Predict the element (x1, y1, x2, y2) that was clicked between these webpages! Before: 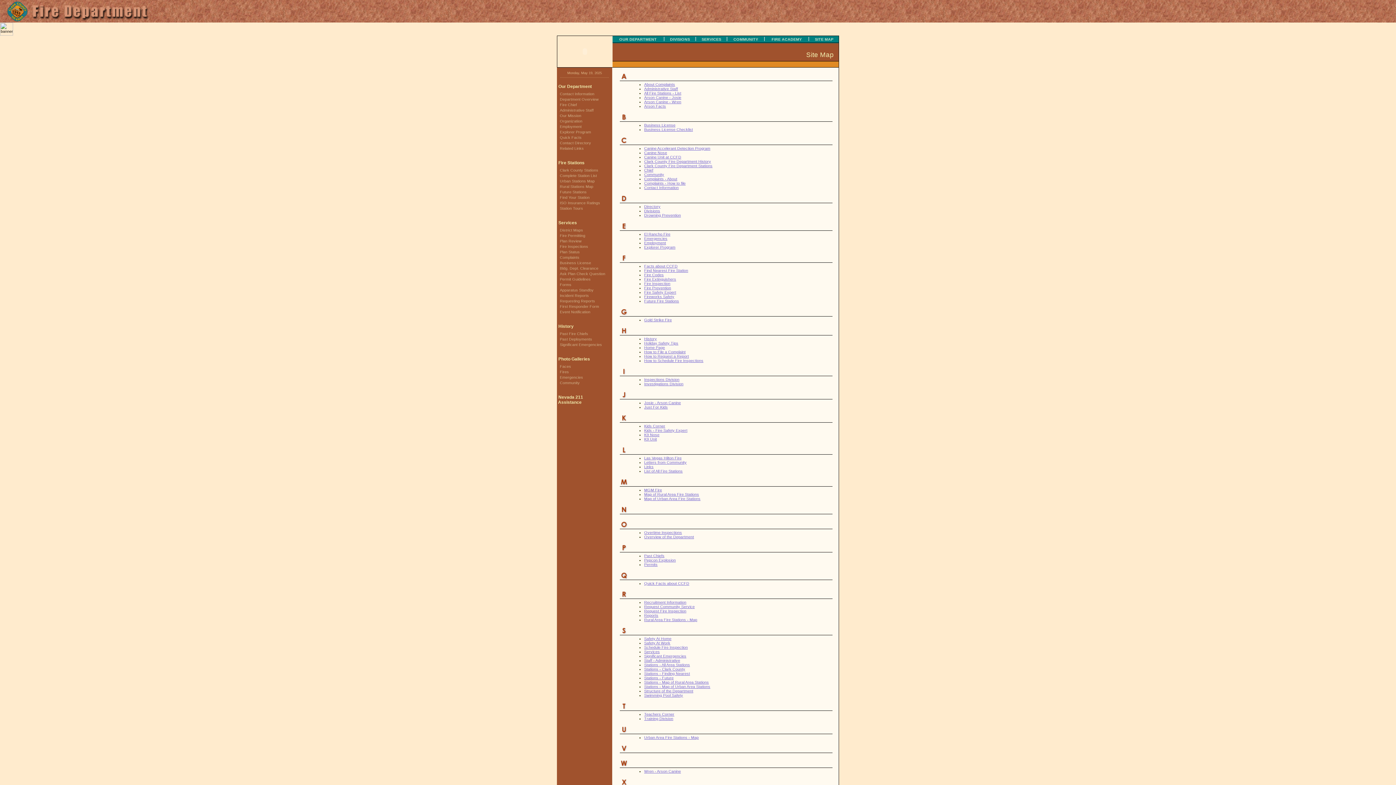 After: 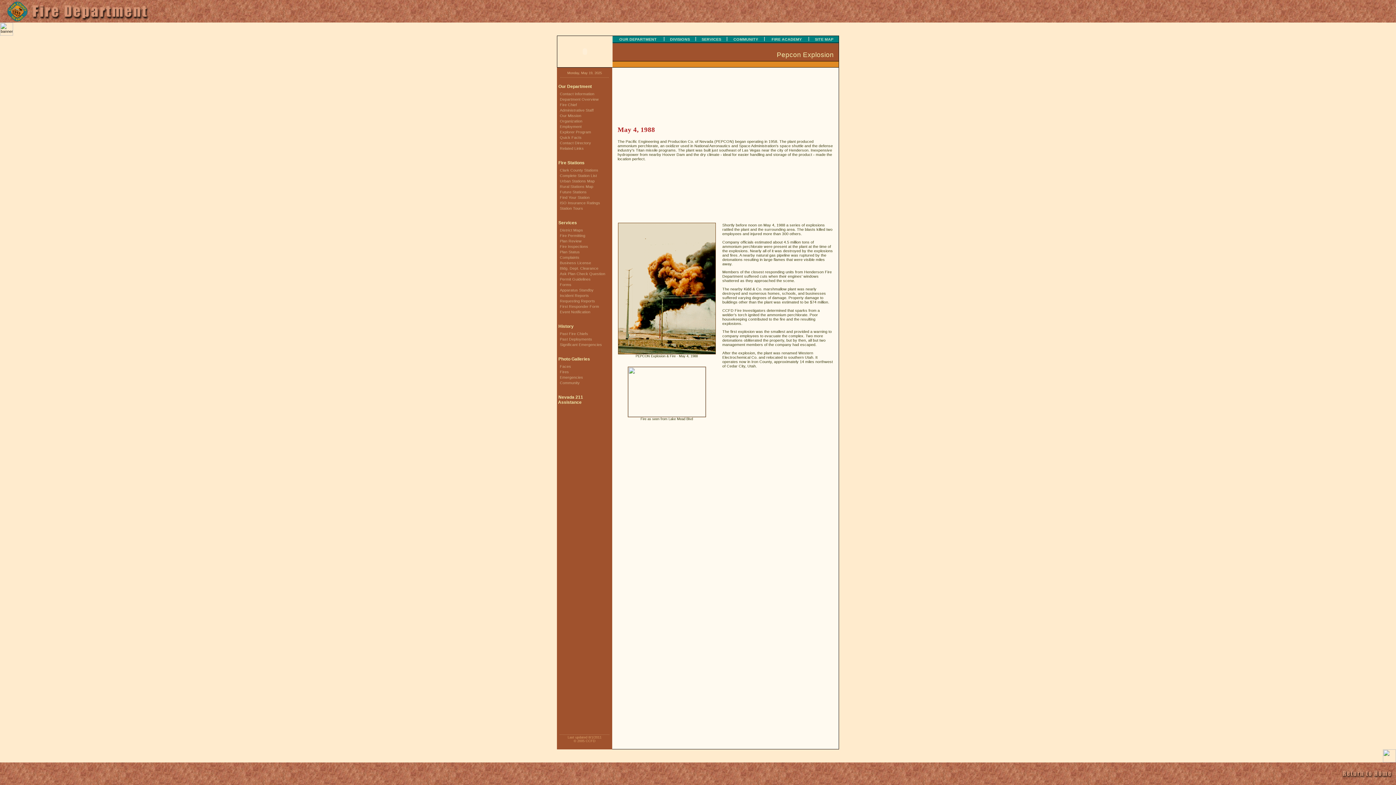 Action: label: Pepcon Explosion bbox: (644, 558, 676, 562)